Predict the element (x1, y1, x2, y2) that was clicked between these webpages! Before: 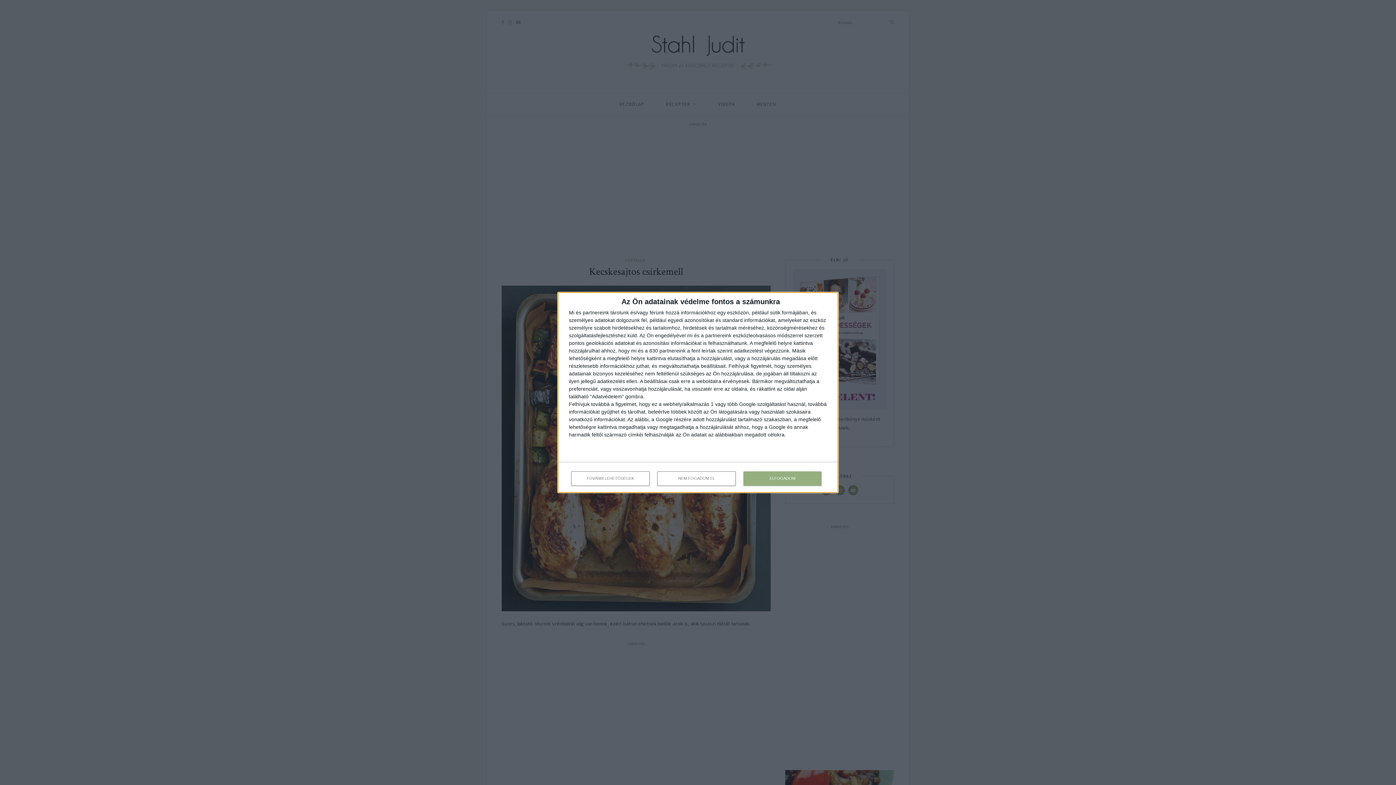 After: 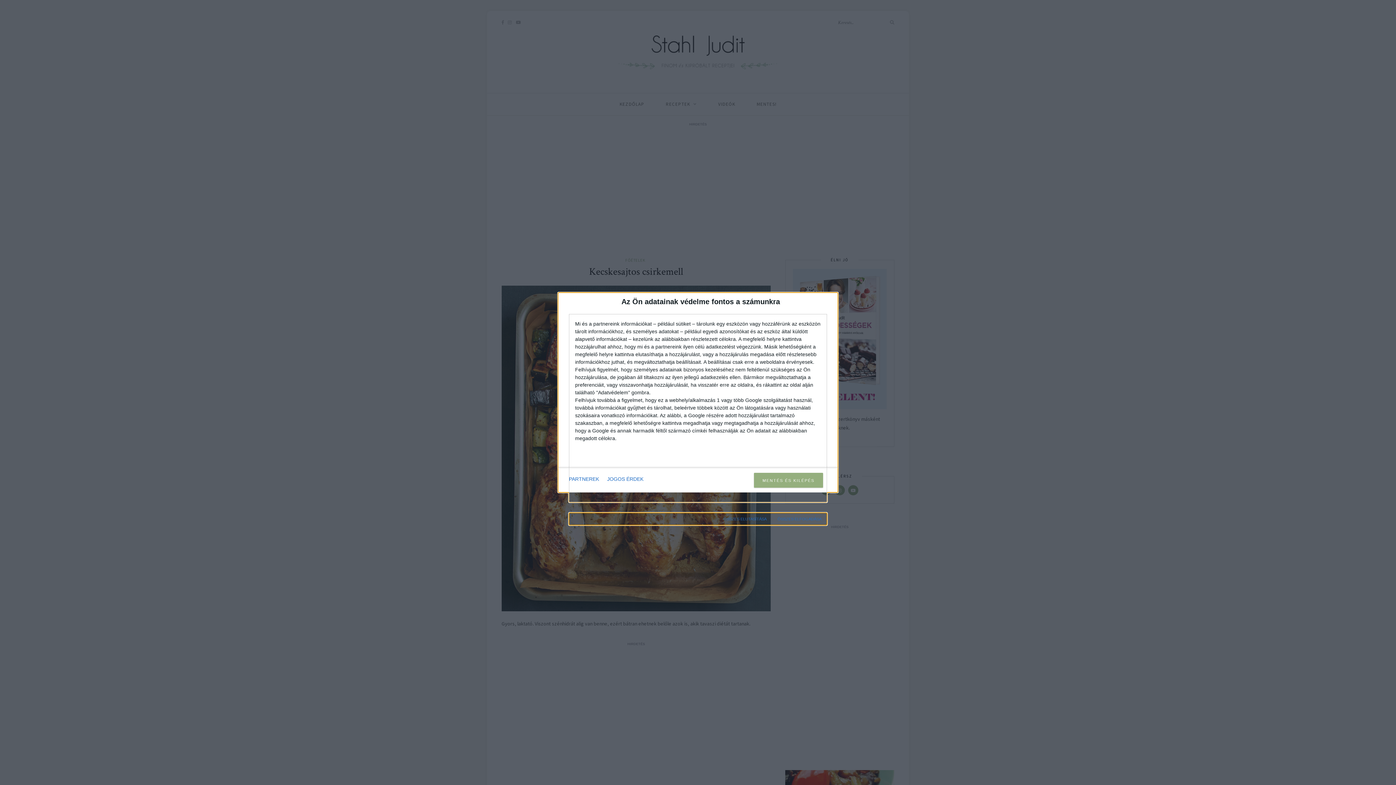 Action: label: TOVÁBBI LEHETŐSÉGEK bbox: (571, 471, 649, 486)